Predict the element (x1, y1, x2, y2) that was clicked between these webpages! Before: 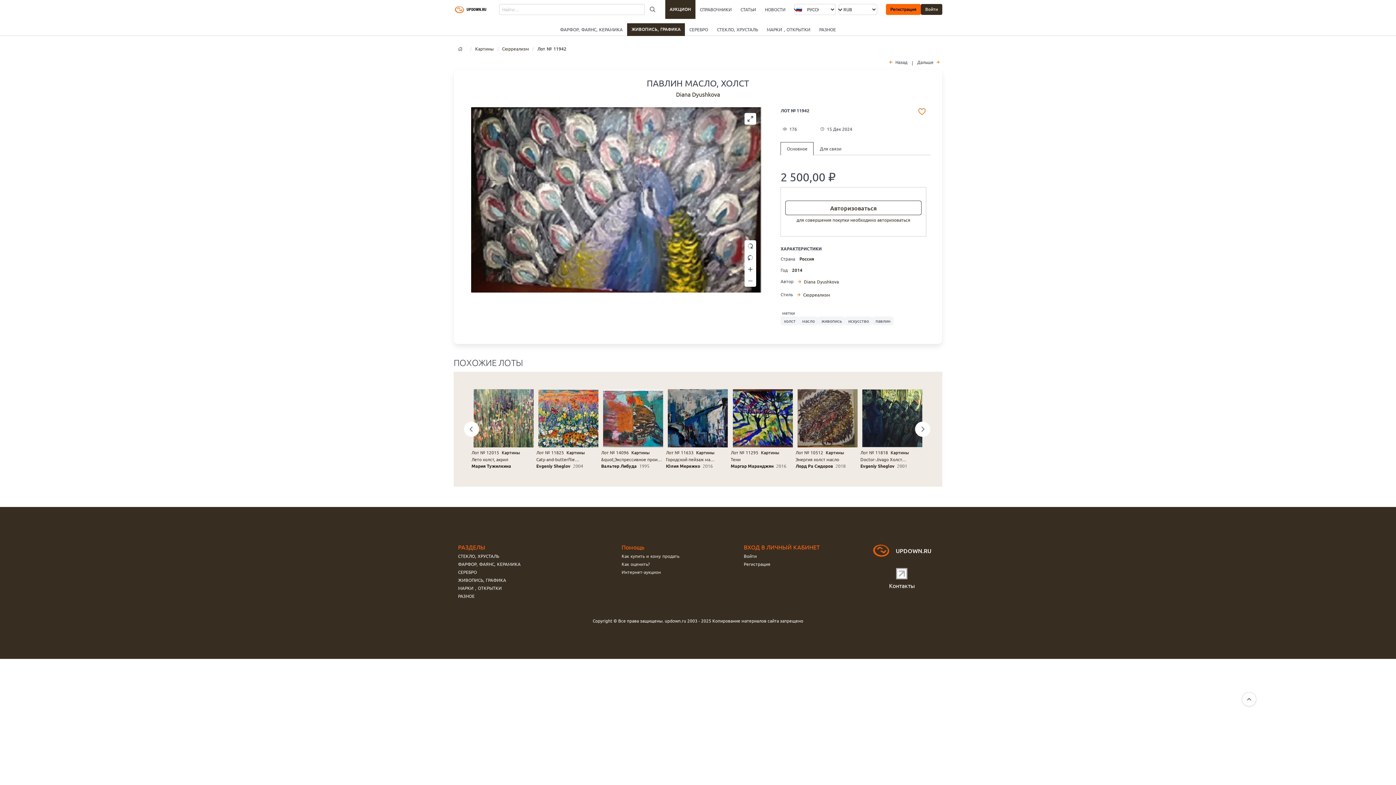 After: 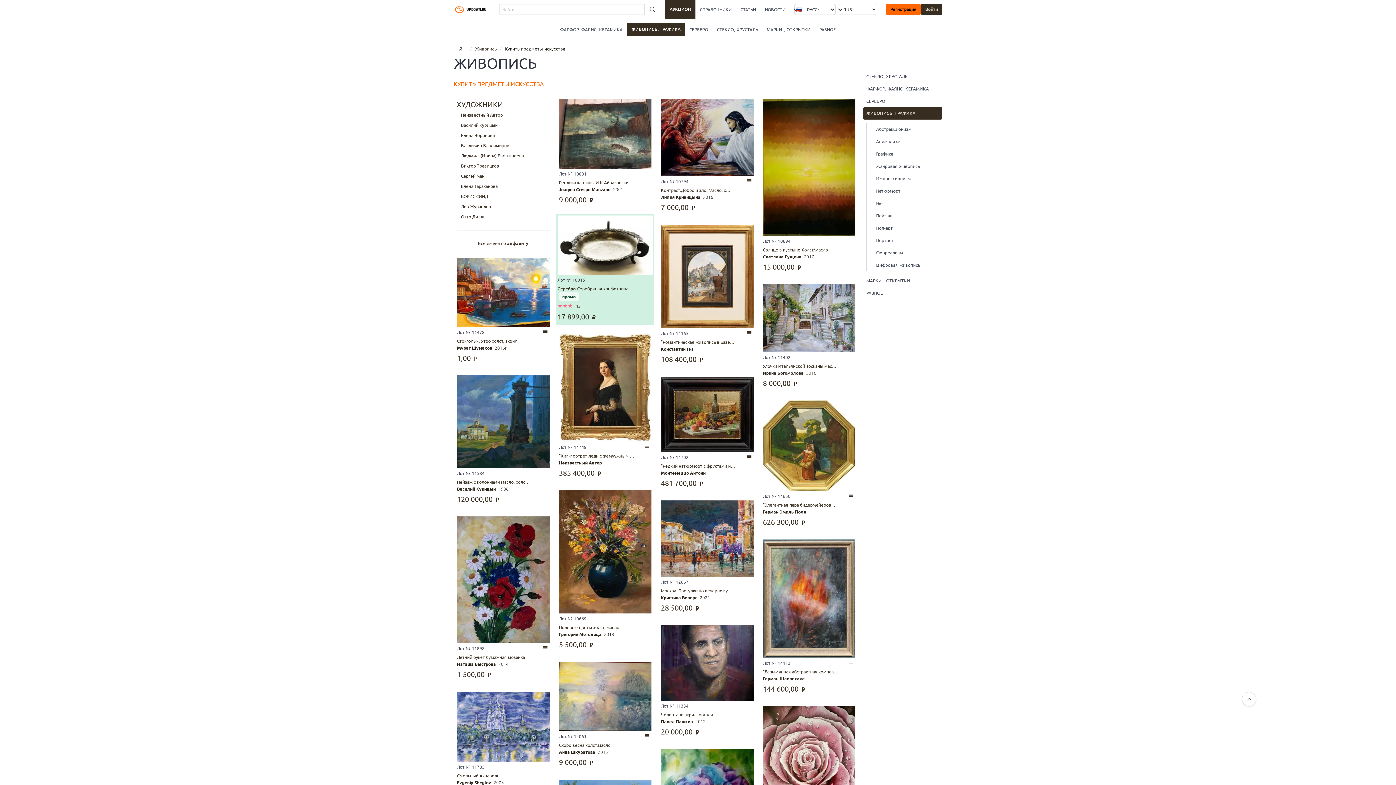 Action: bbox: (472, 44, 497, 52) label: Картины